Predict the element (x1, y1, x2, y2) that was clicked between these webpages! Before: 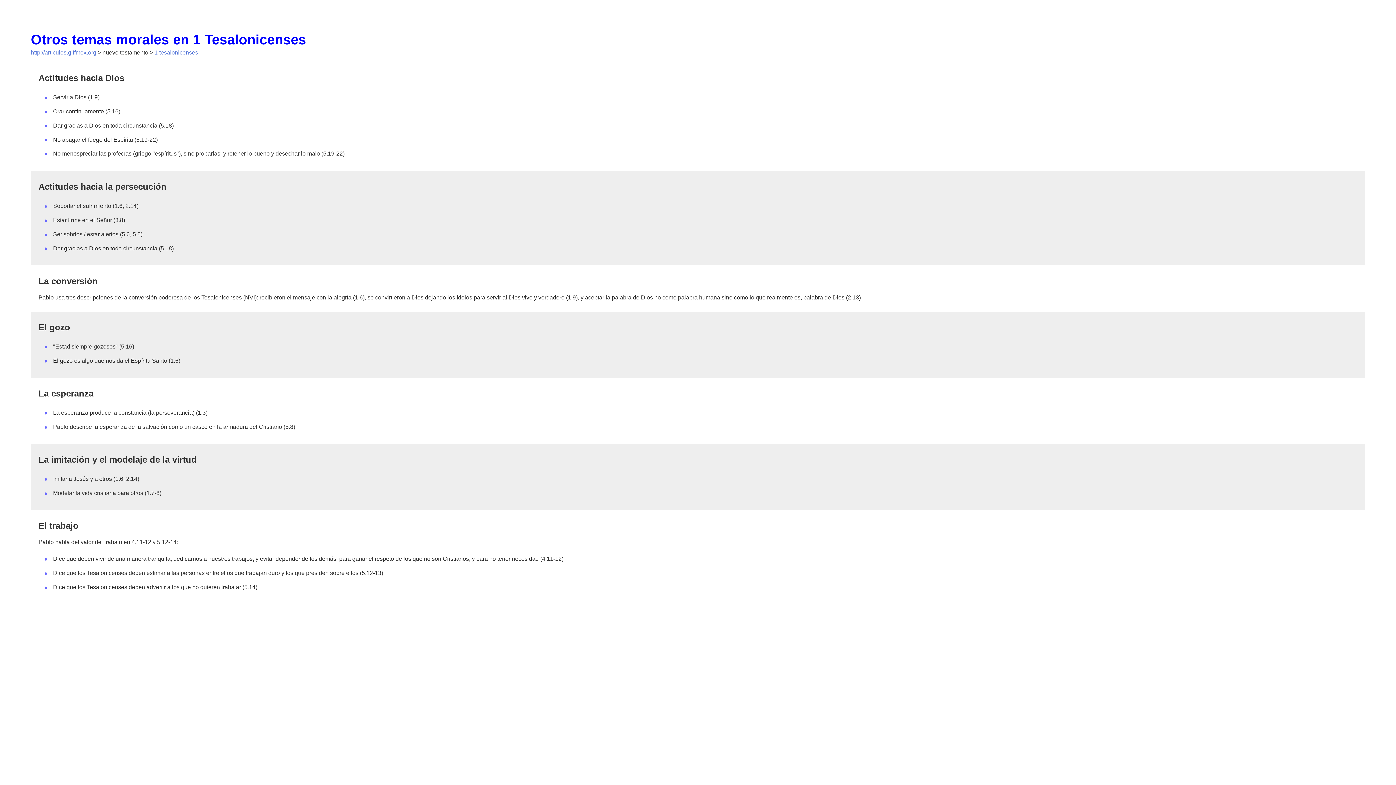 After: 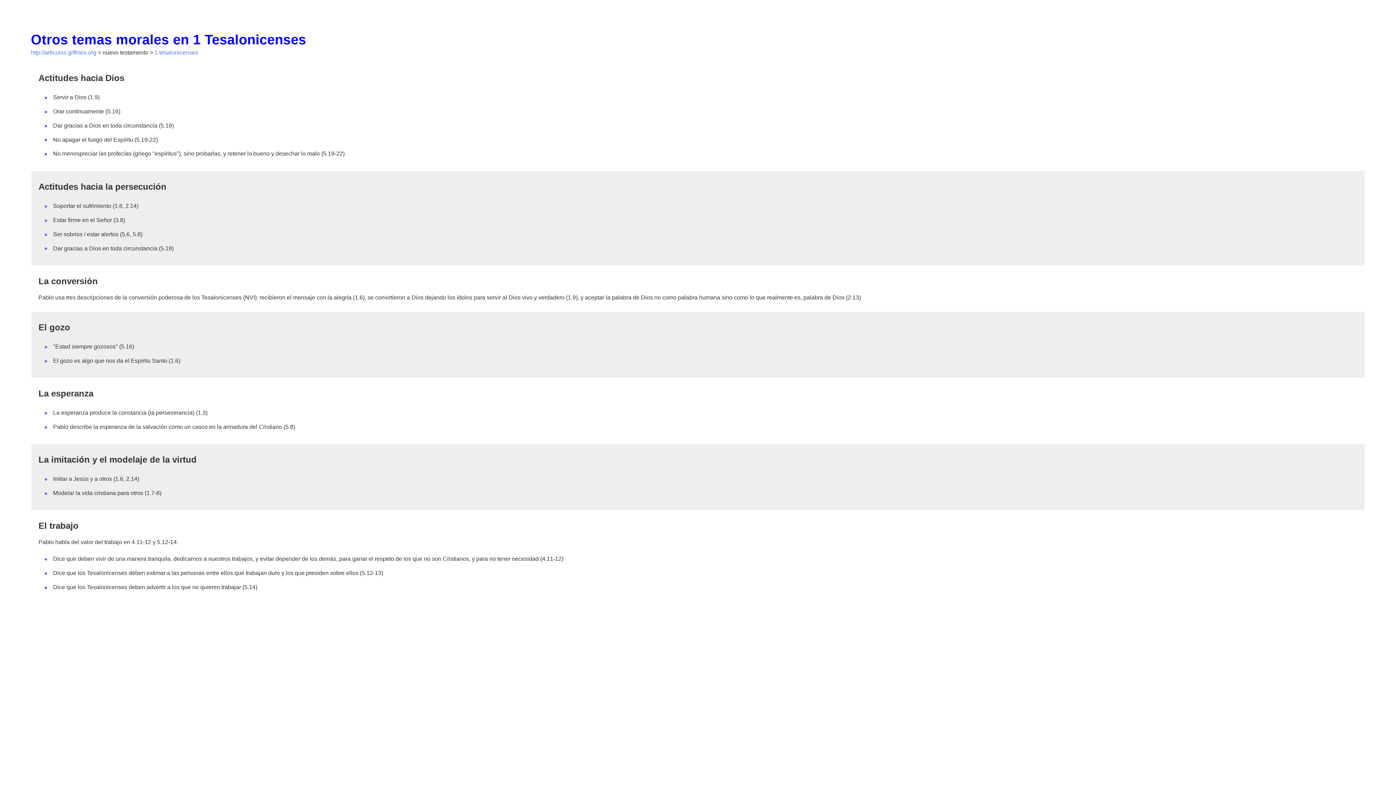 Action: label: http://articulos.giffmex.org bbox: (30, 49, 96, 55)